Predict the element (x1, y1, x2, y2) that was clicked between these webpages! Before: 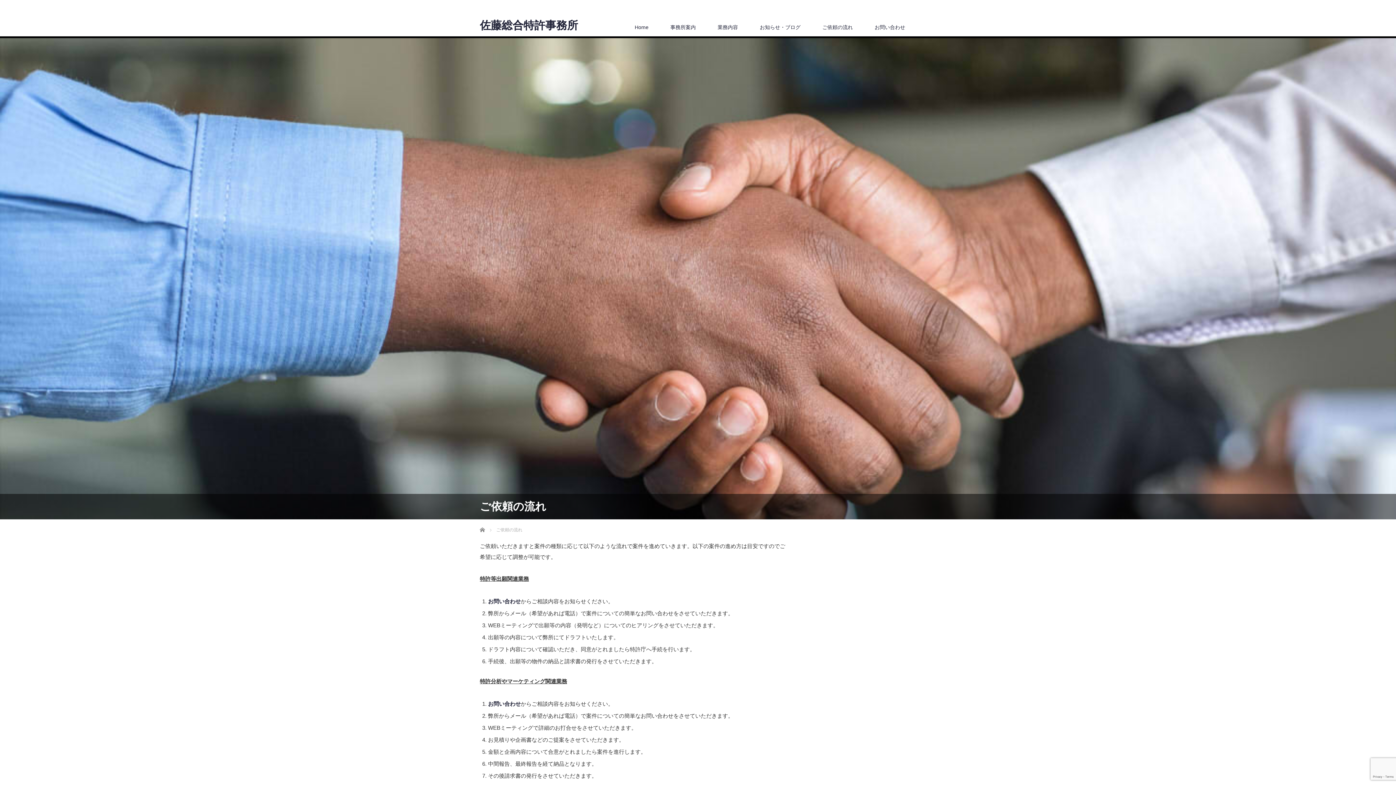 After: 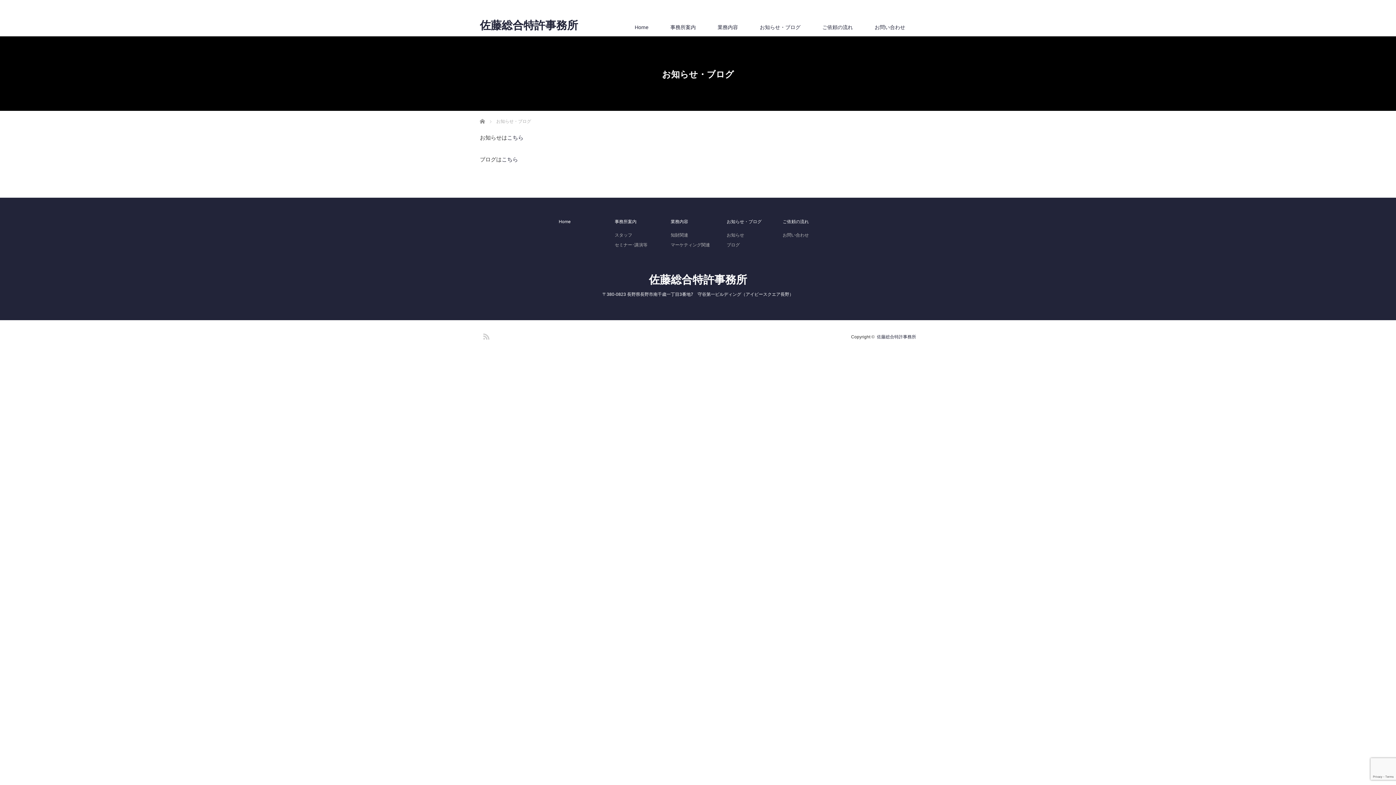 Action: bbox: (749, 18, 811, 36) label: お知らせ・ブログ